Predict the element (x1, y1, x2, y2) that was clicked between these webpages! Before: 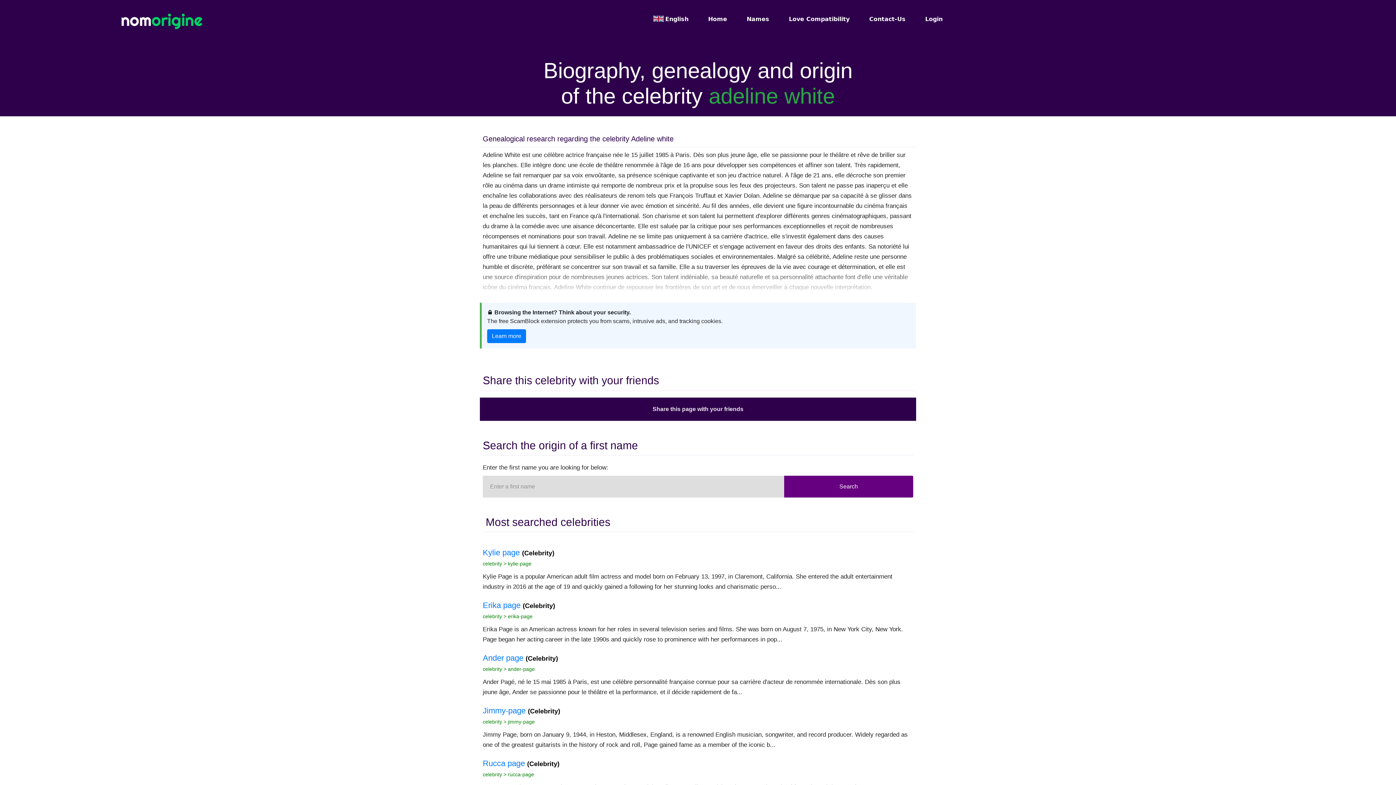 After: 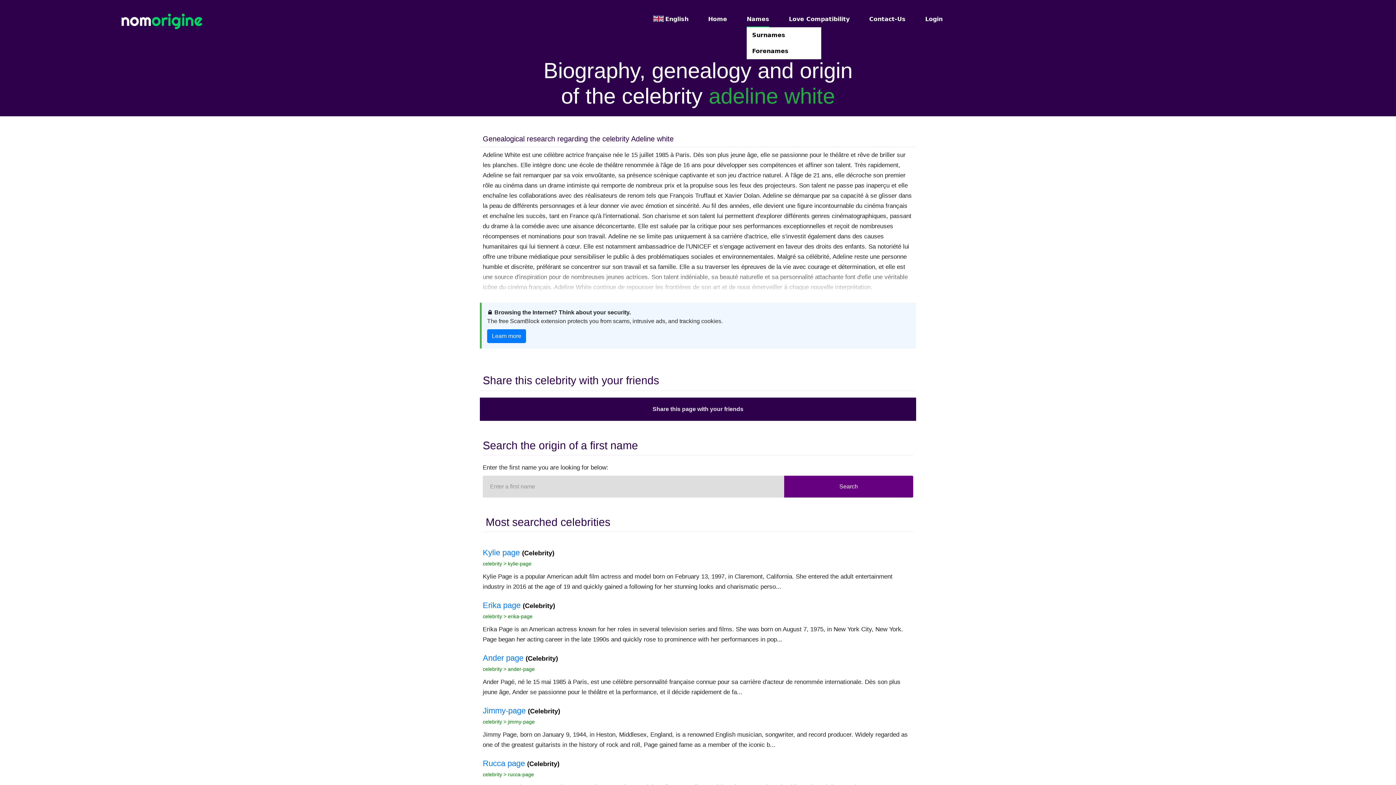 Action: bbox: (746, 14, 769, 27) label: Names